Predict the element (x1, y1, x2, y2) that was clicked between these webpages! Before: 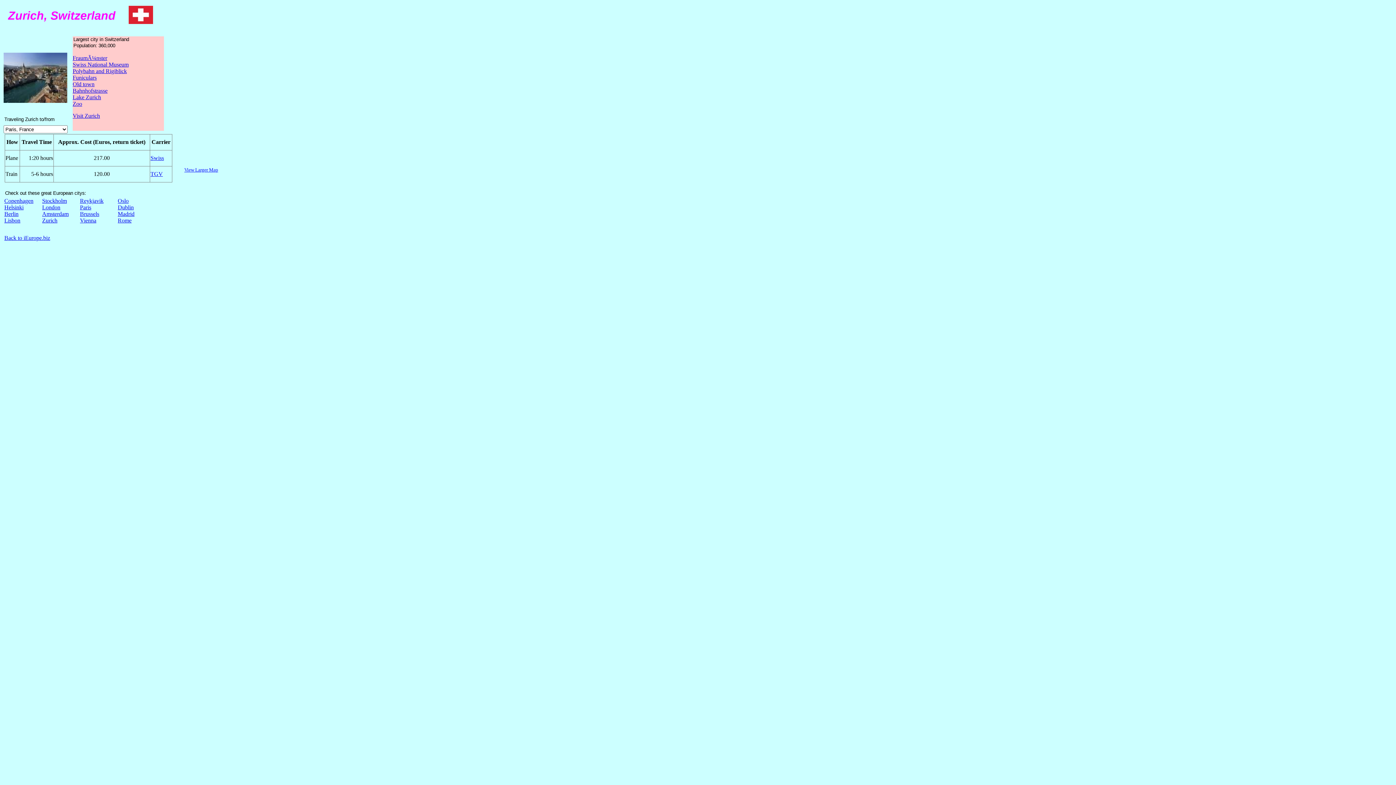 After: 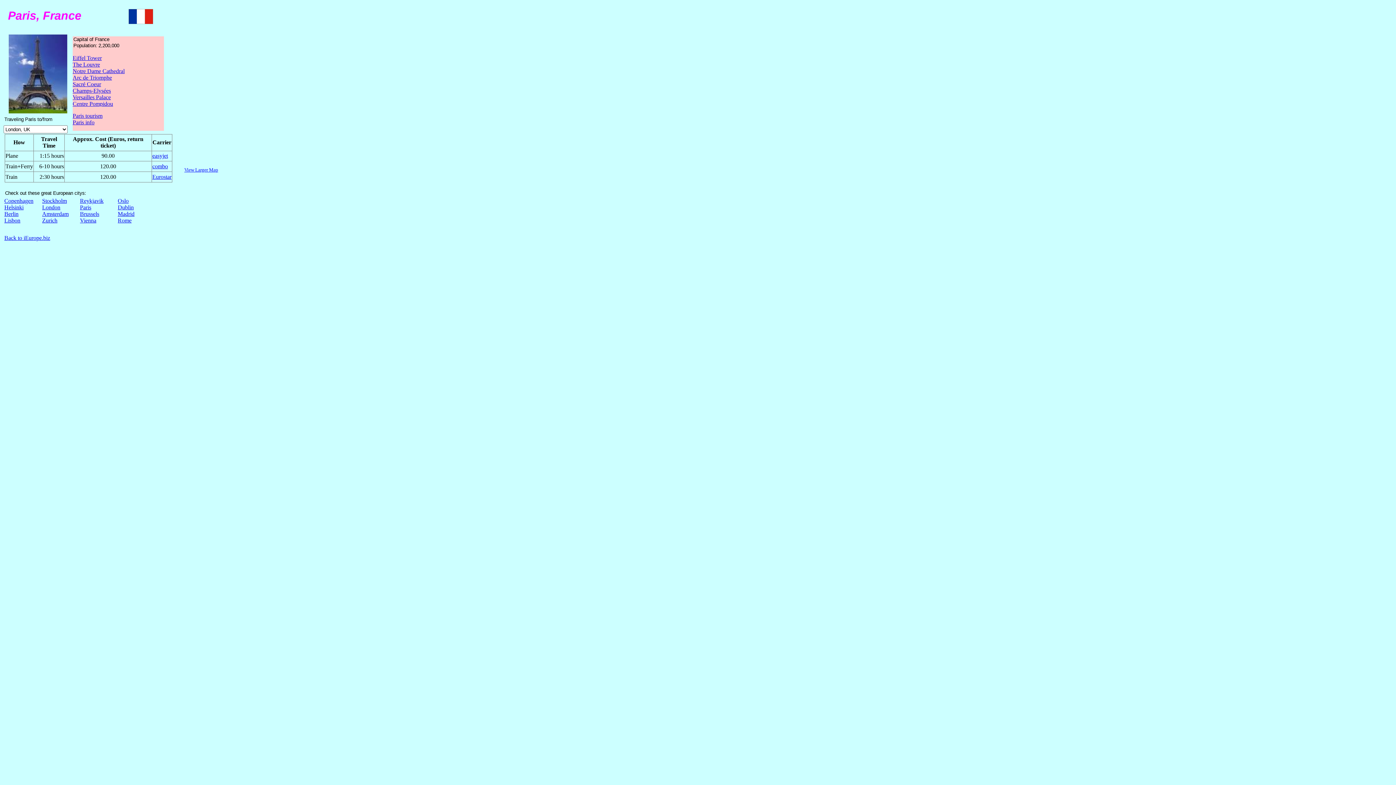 Action: label: Paris bbox: (80, 204, 116, 210)